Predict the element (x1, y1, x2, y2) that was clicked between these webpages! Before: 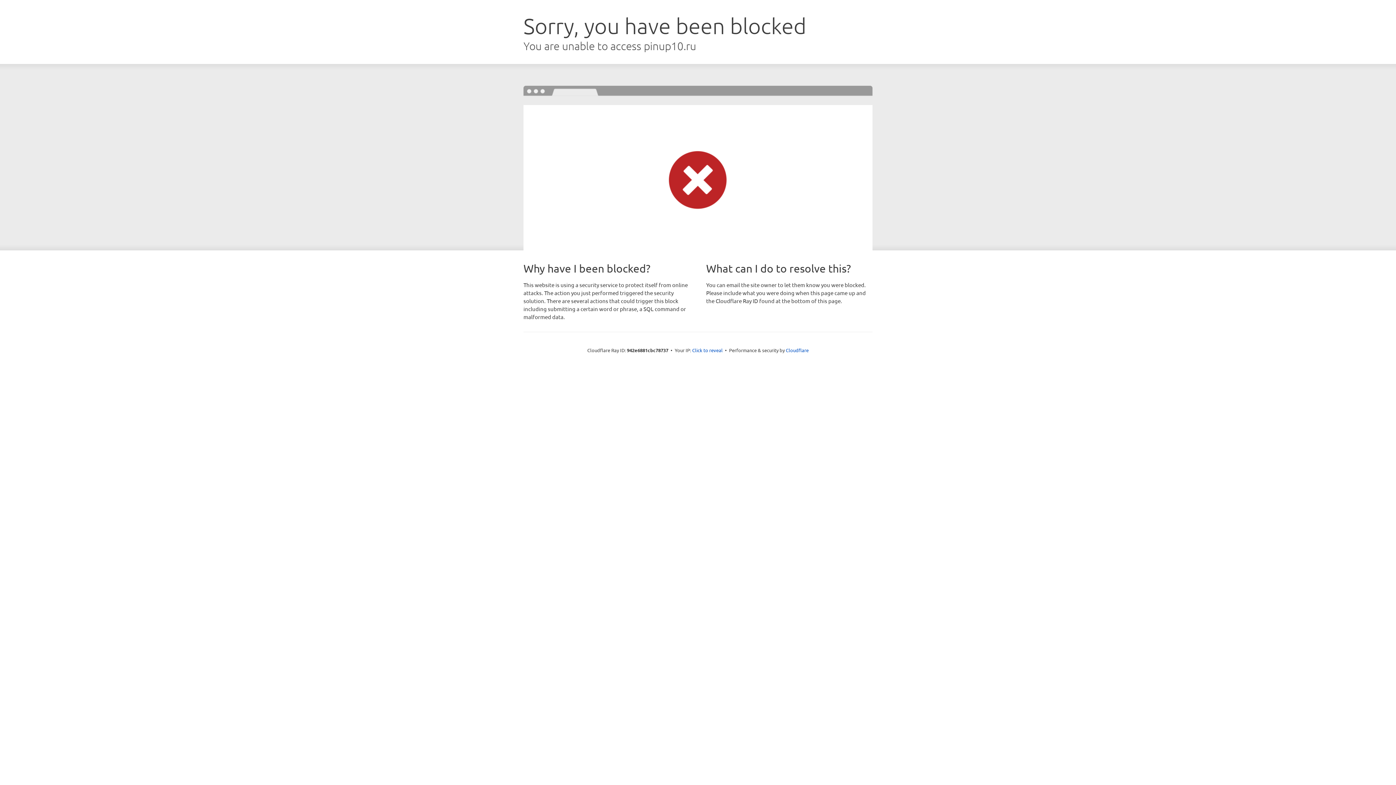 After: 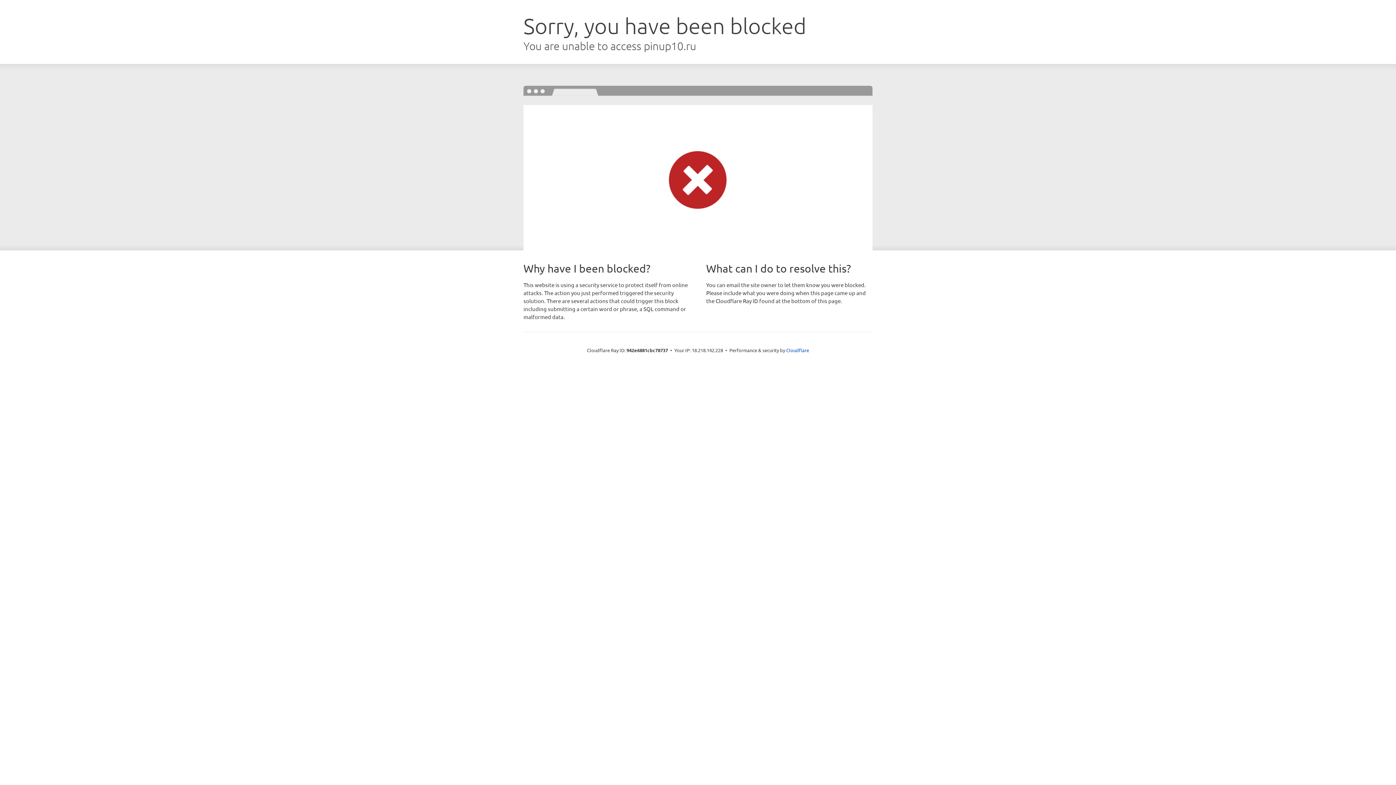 Action: bbox: (692, 346, 722, 353) label: Click to reveal